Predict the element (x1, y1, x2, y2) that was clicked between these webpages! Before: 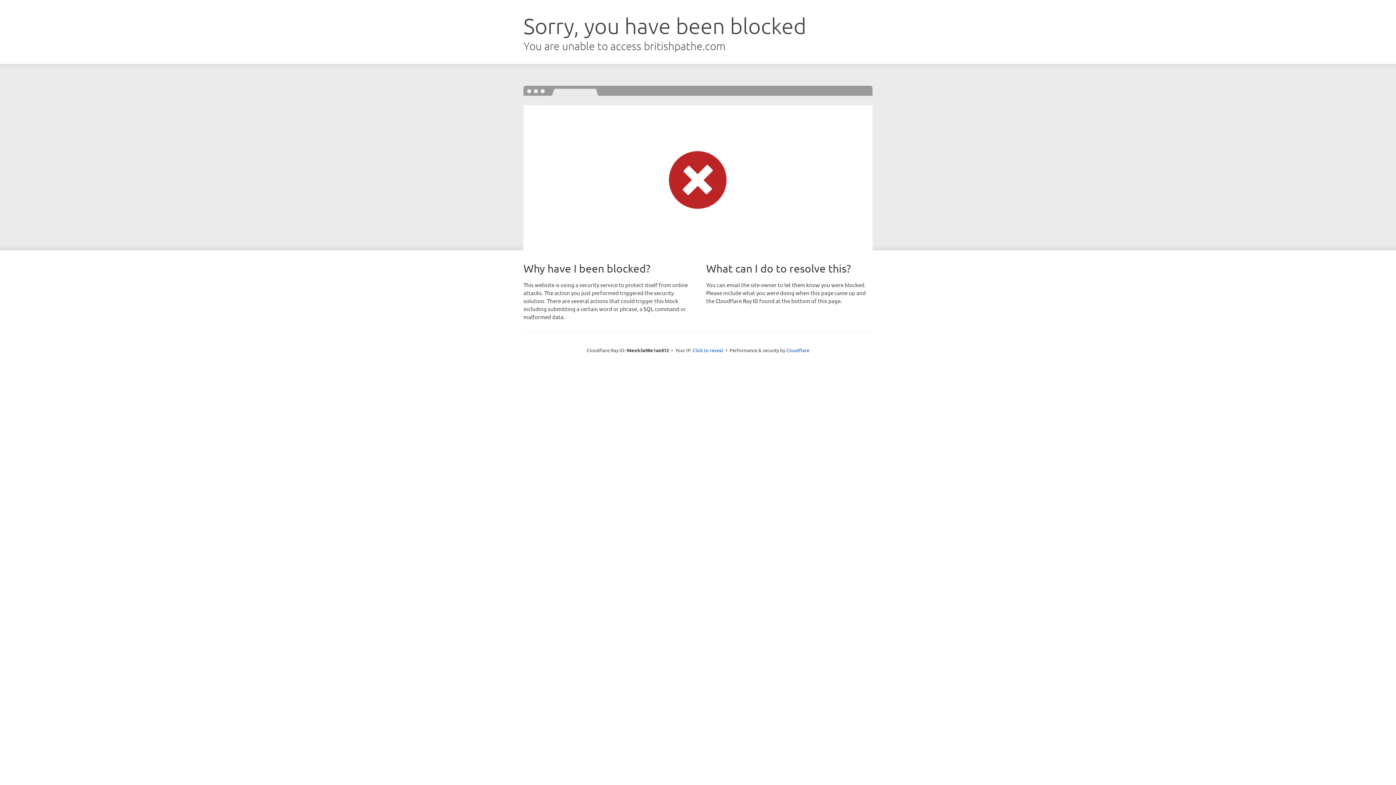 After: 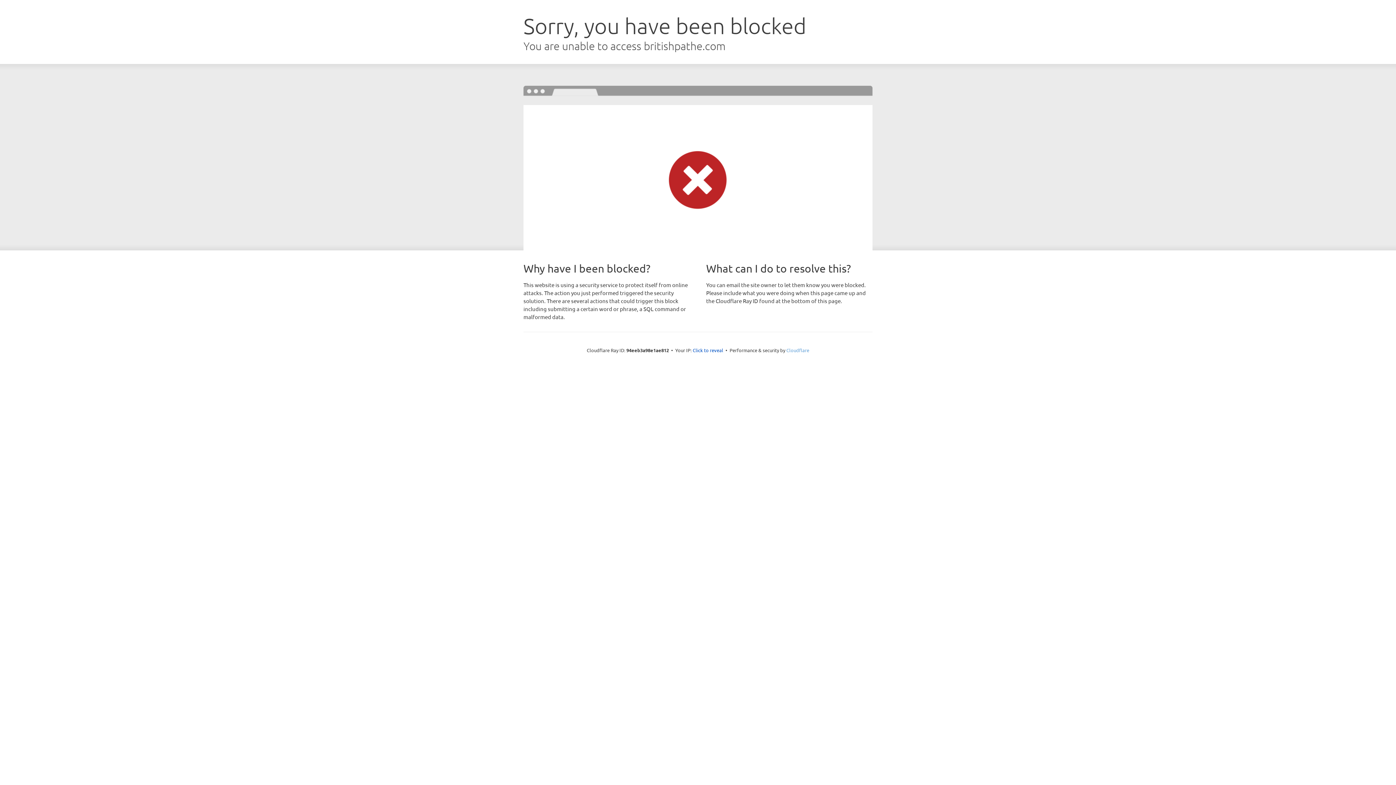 Action: bbox: (786, 347, 809, 353) label: Cloudflare